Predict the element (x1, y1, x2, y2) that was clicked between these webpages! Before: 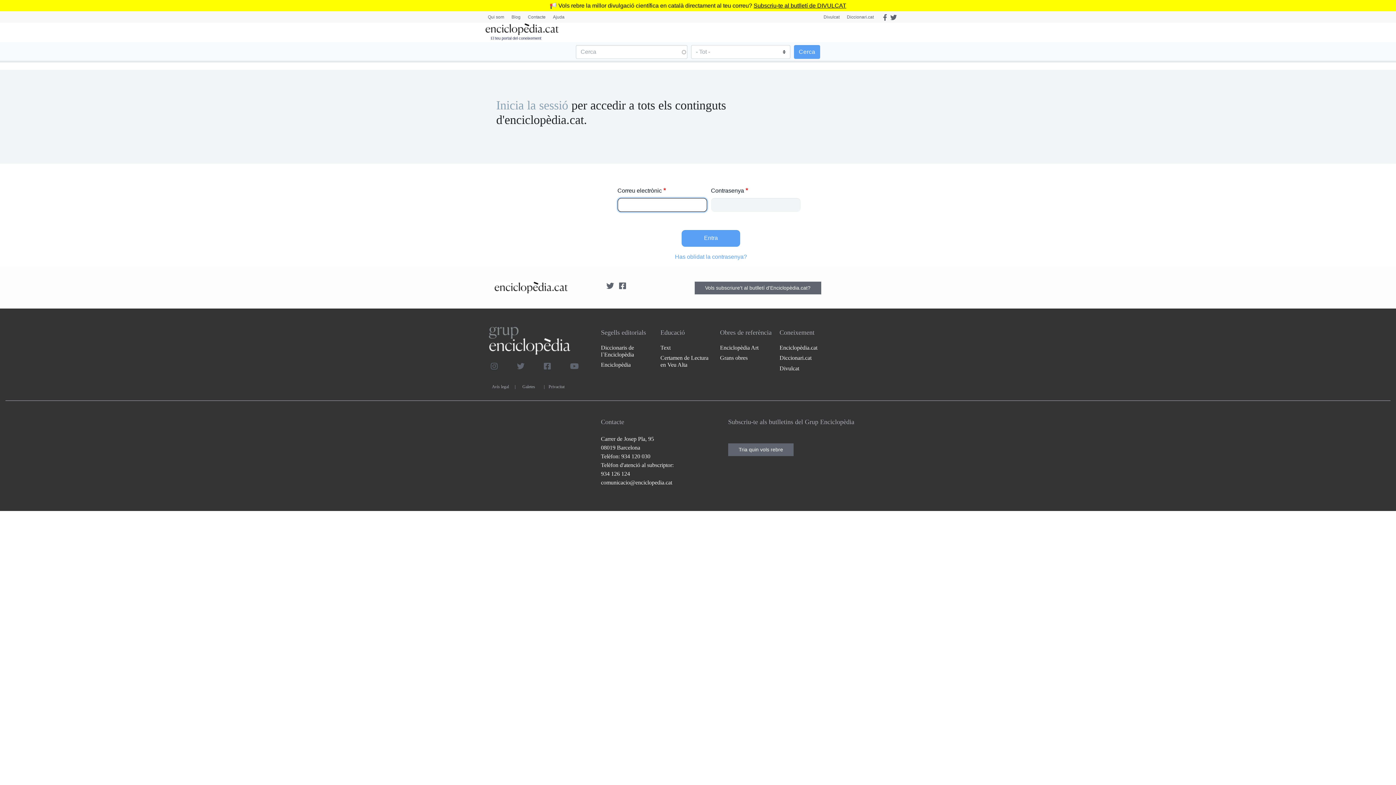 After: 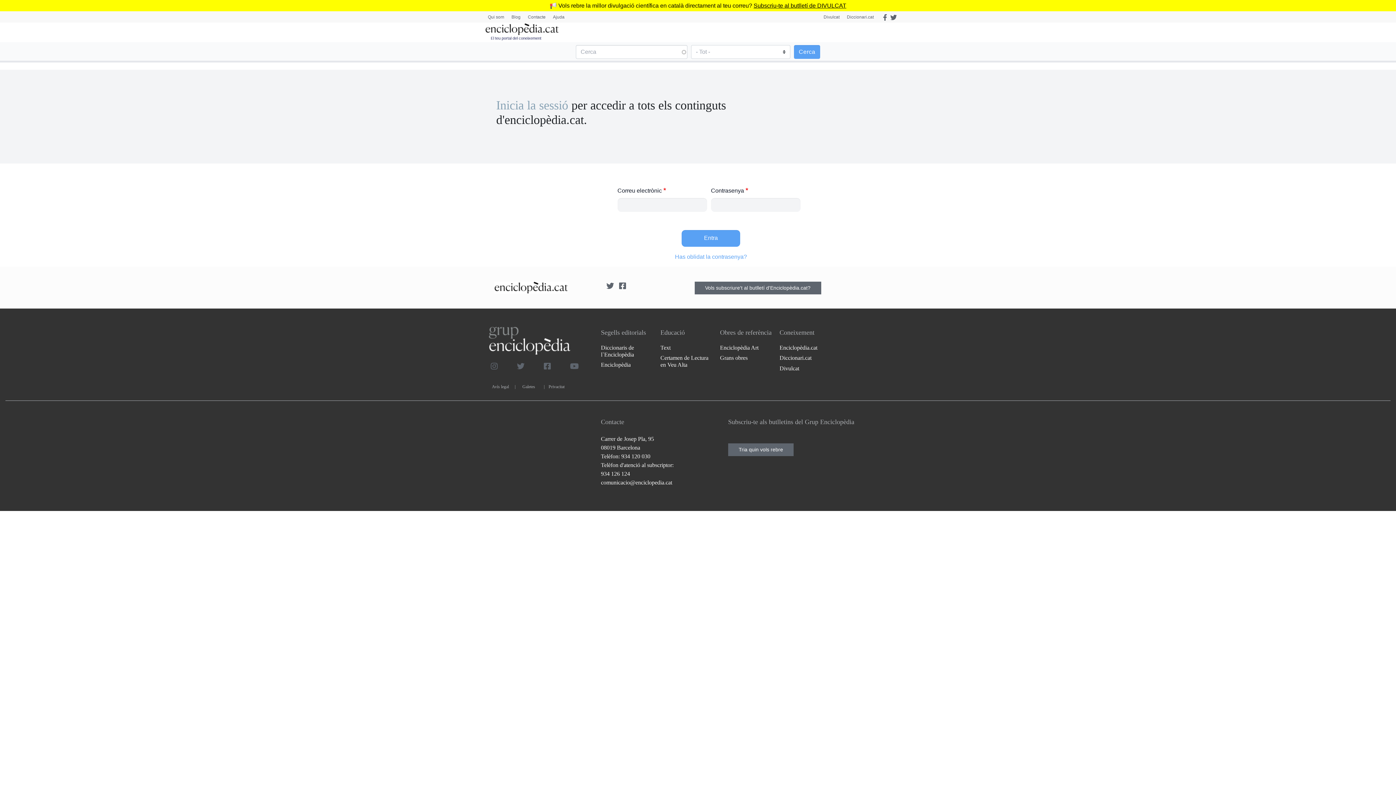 Action: bbox: (753, 2, 846, 8) label: Subscriu-te al butlletí de DIVULCAT